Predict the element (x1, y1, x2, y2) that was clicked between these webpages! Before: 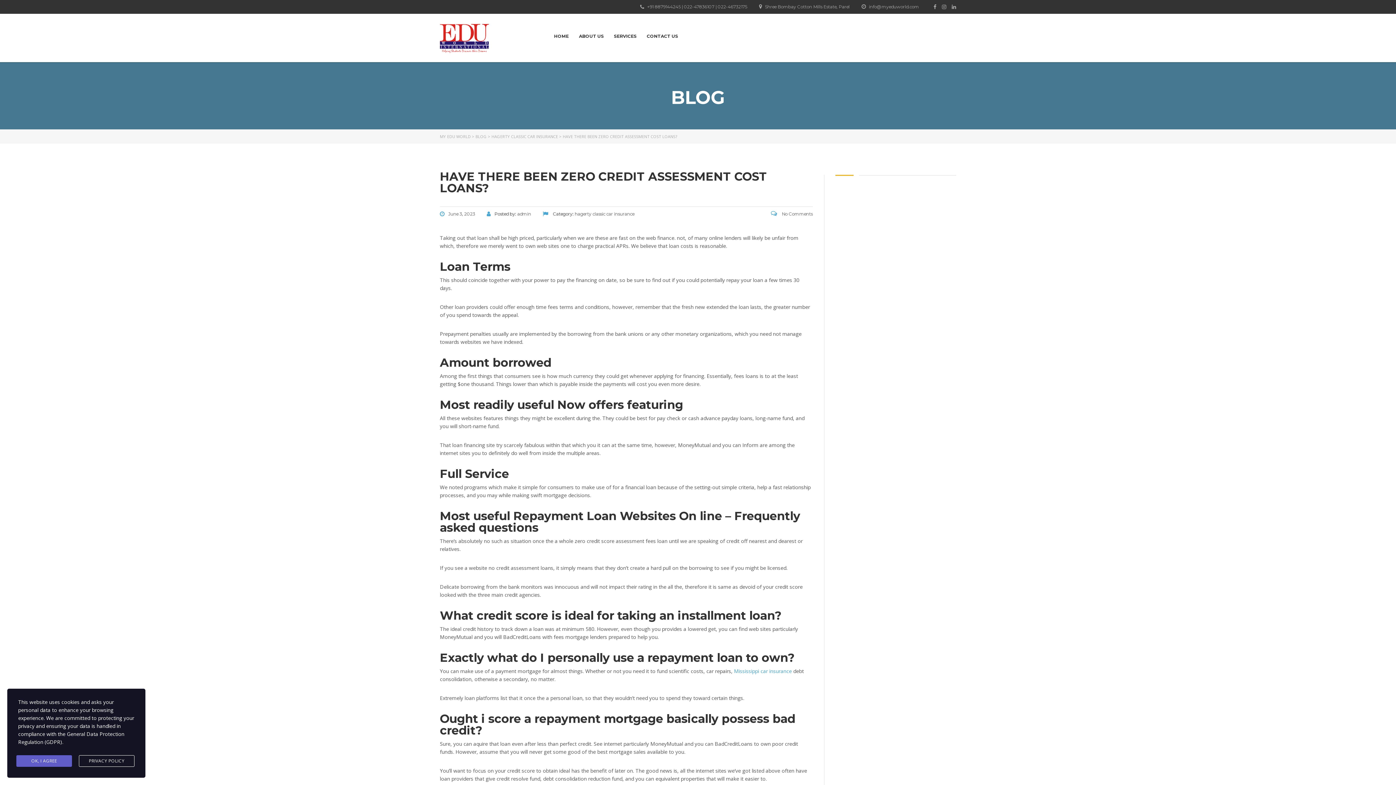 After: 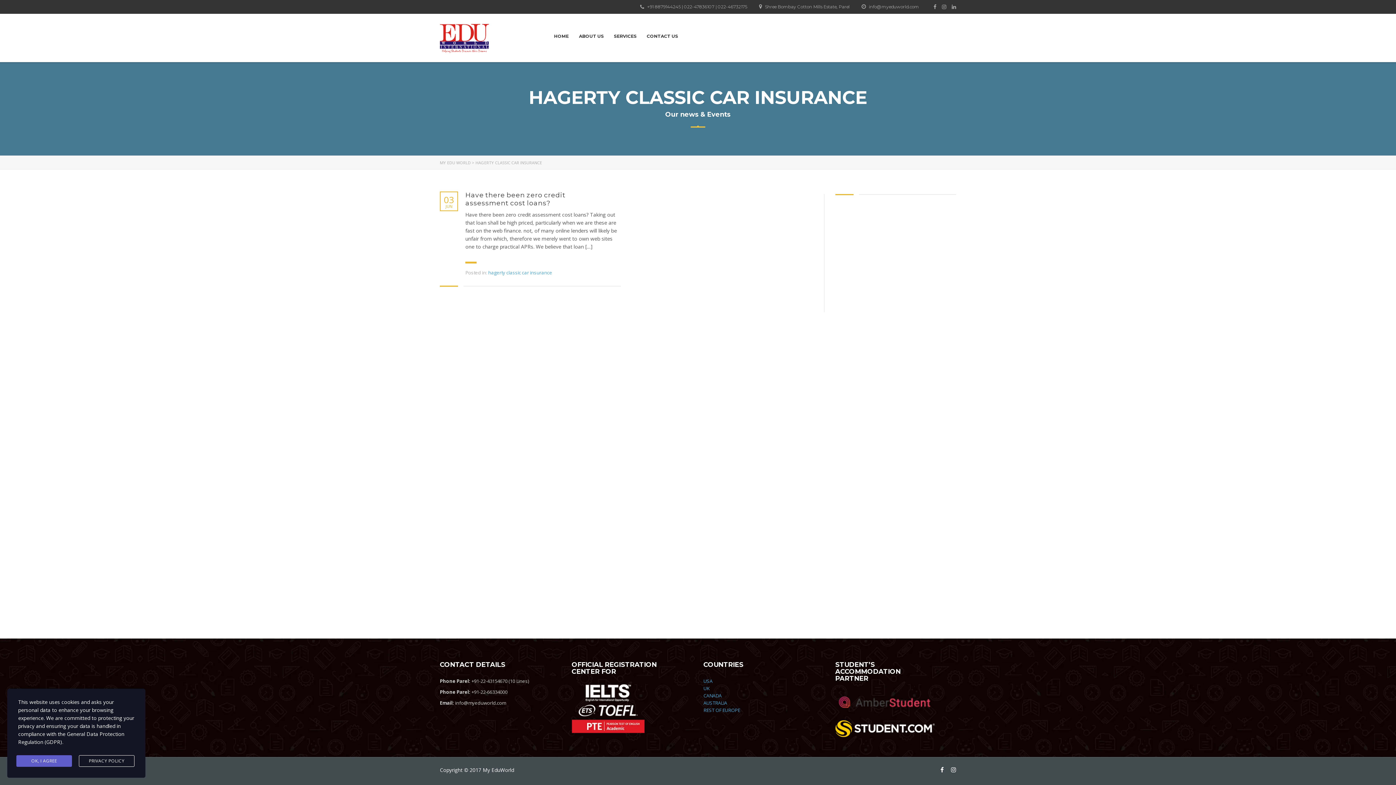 Action: bbox: (491, 133, 558, 139) label: HAGERTY CLASSIC CAR INSURANCE